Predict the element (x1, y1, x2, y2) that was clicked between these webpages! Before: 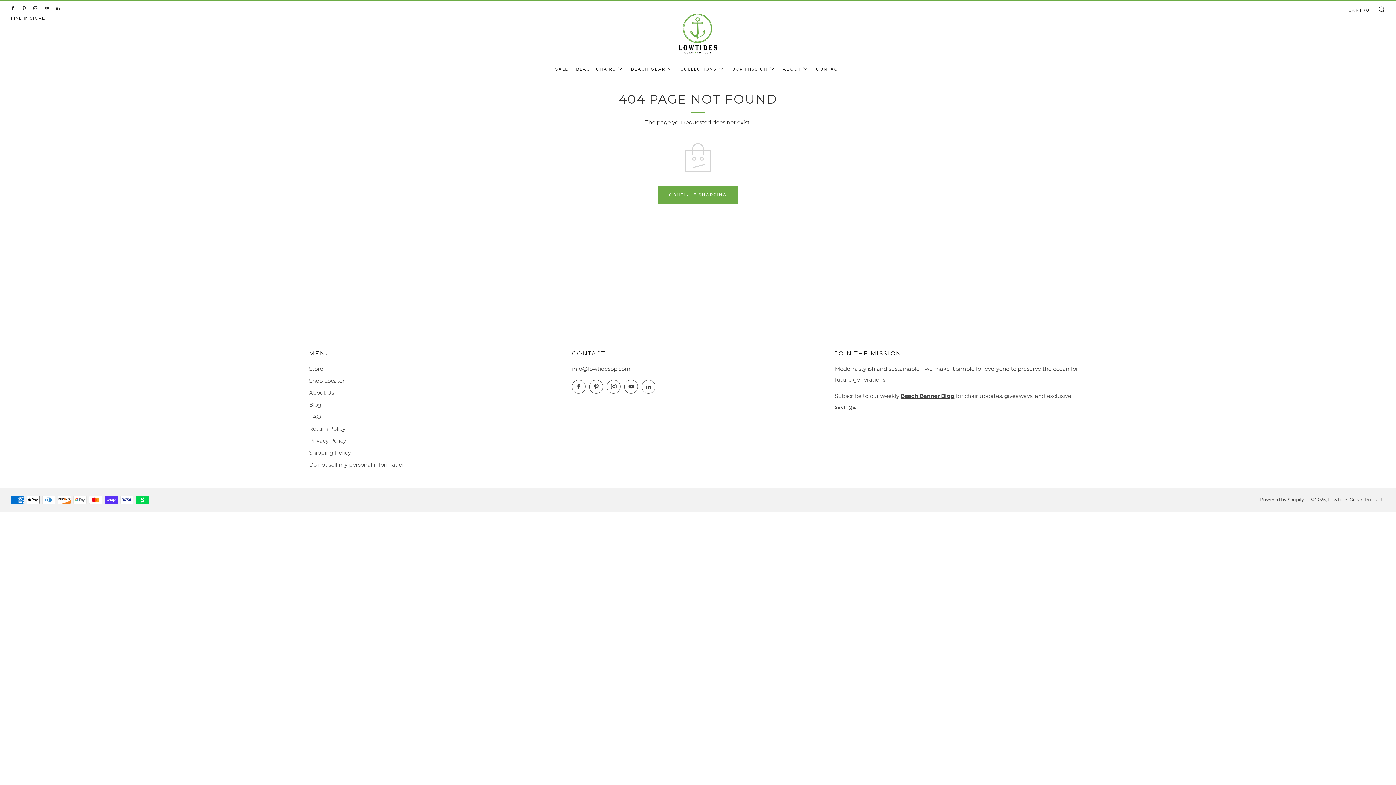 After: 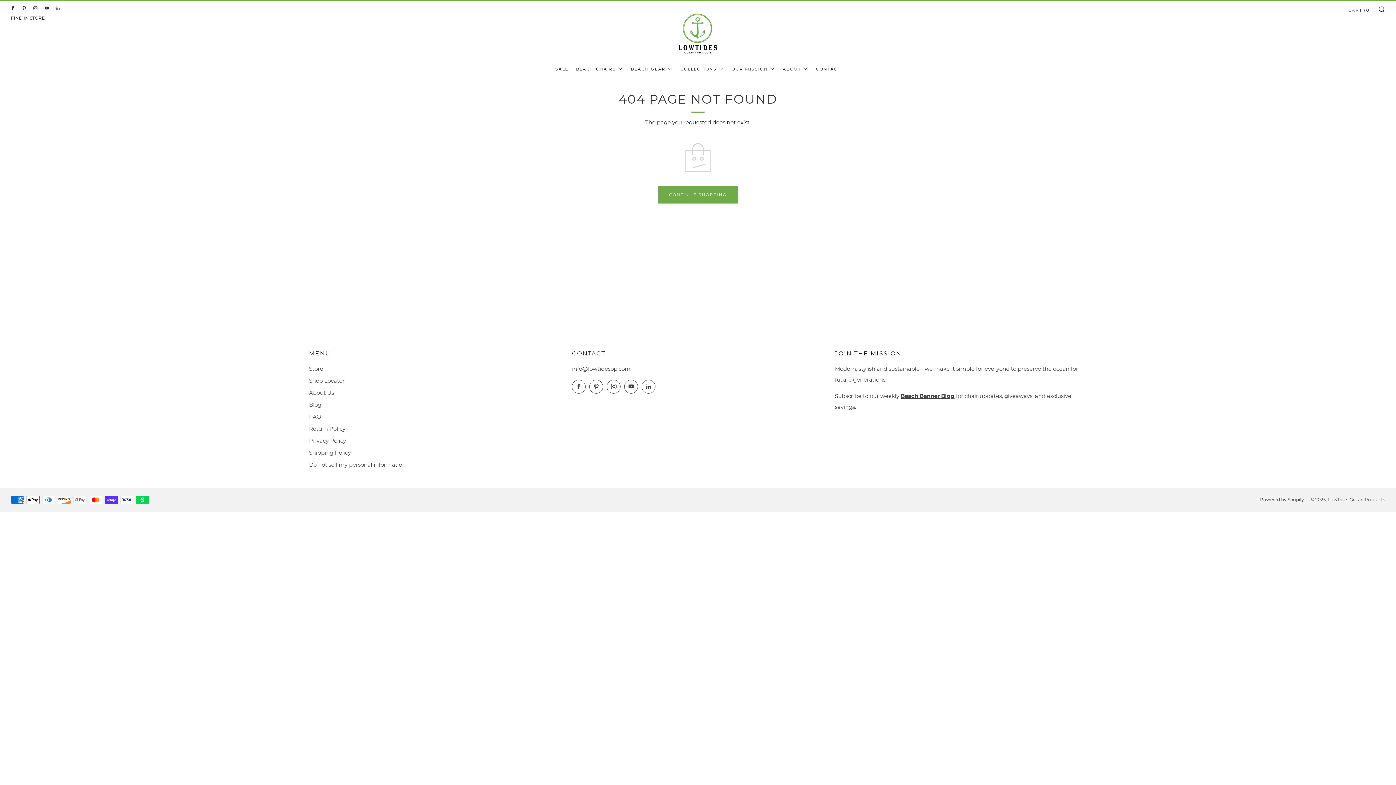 Action: bbox: (56, 5, 60, 10) label: LINKEDIN